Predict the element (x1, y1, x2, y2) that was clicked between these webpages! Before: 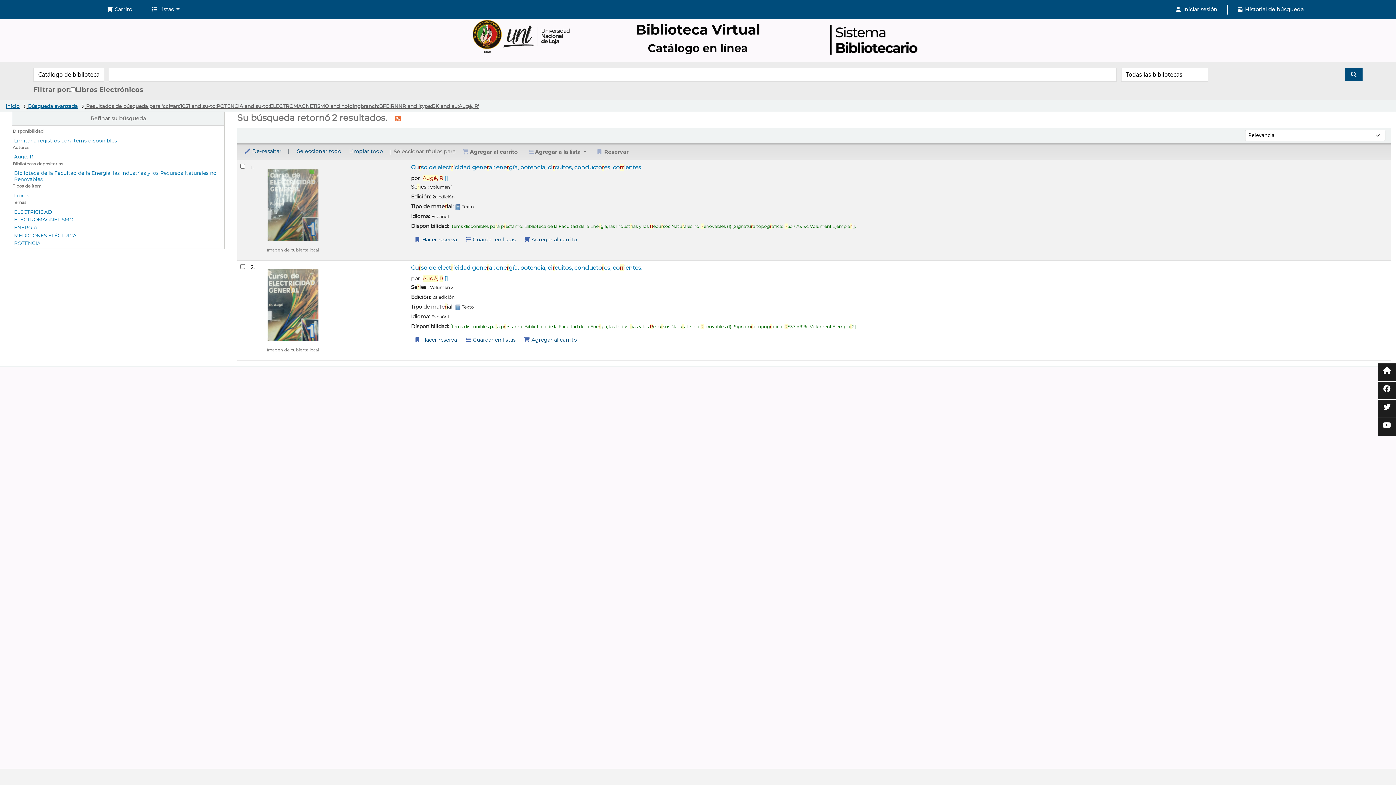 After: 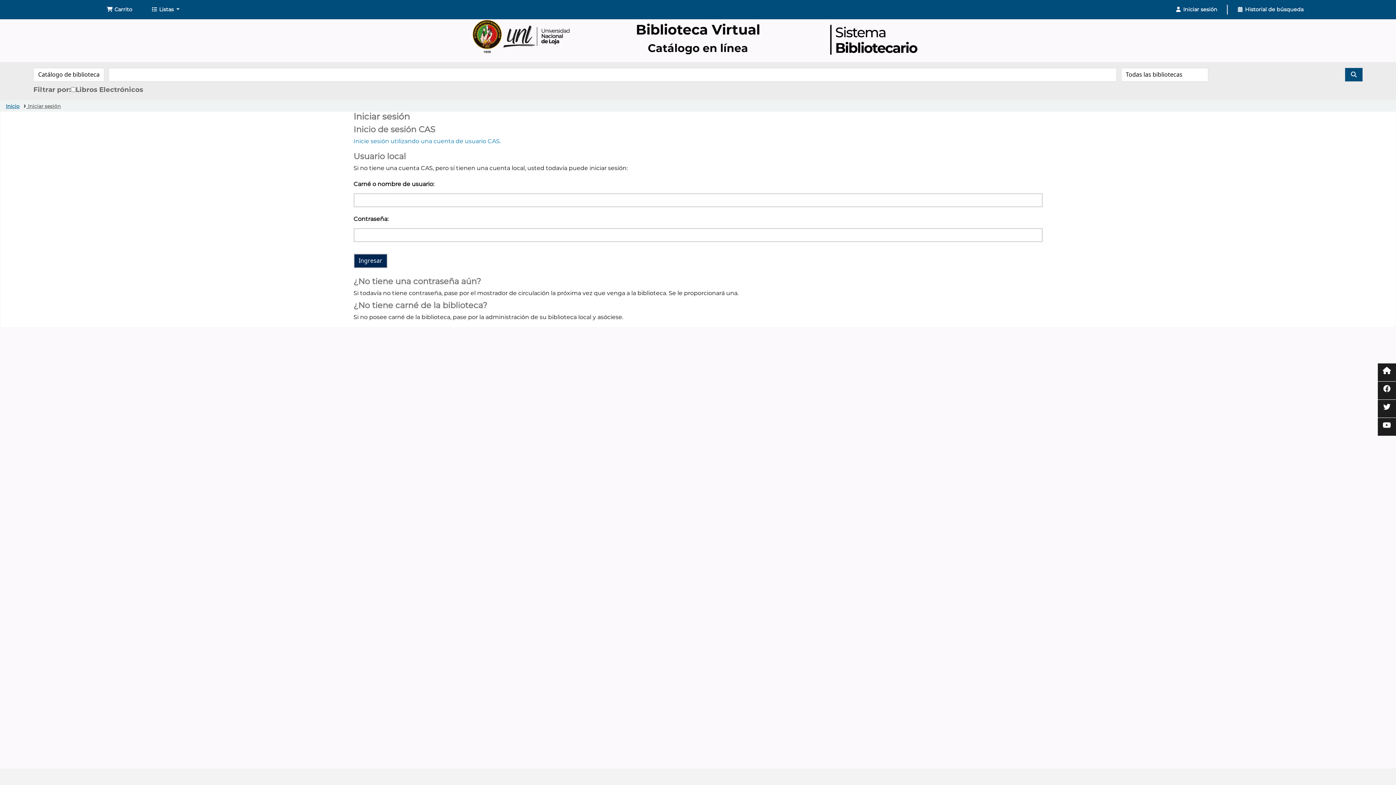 Action: label: Hacer una reserva de Curso de electricidad general:  bbox: (411, 234, 460, 245)